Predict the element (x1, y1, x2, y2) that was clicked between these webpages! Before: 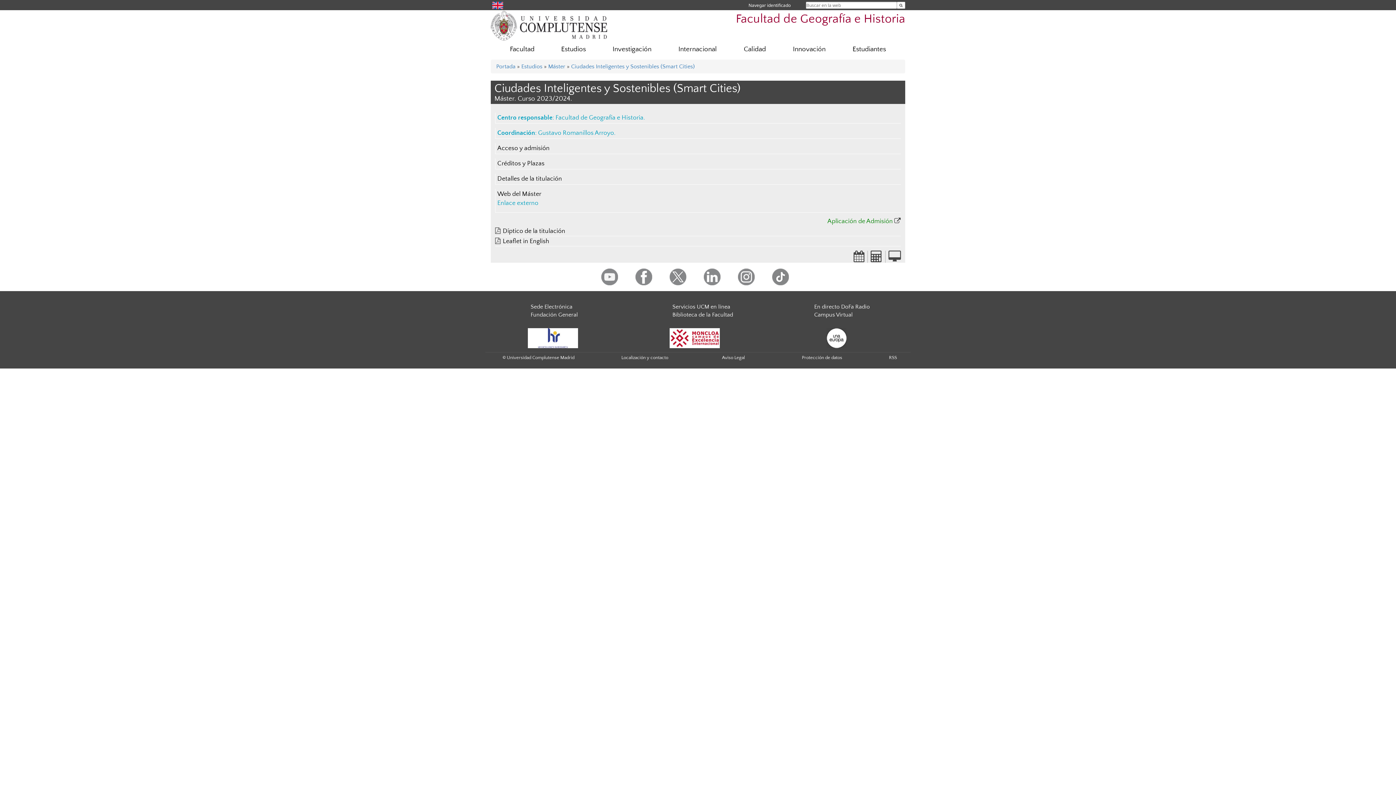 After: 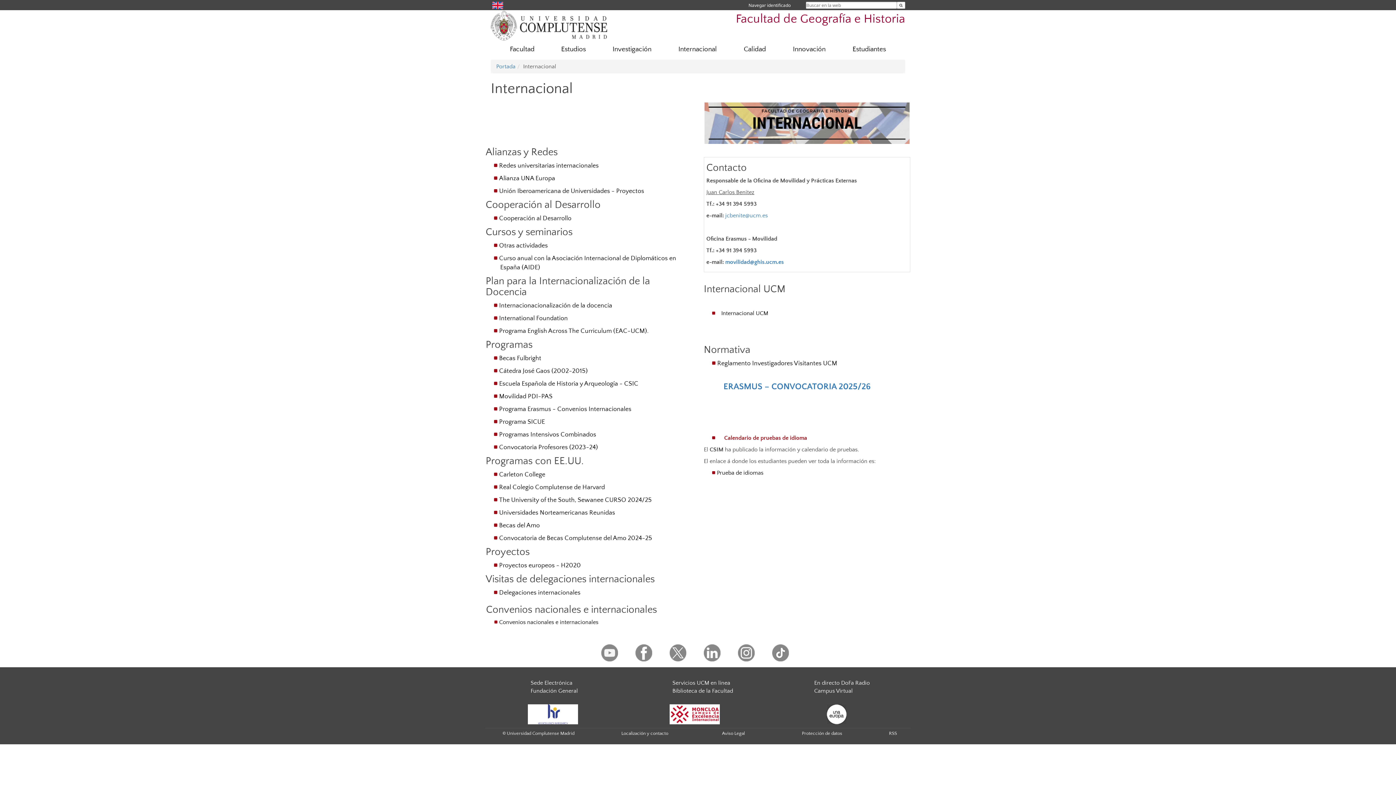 Action: label: Internacional bbox: (665, 41, 730, 57)